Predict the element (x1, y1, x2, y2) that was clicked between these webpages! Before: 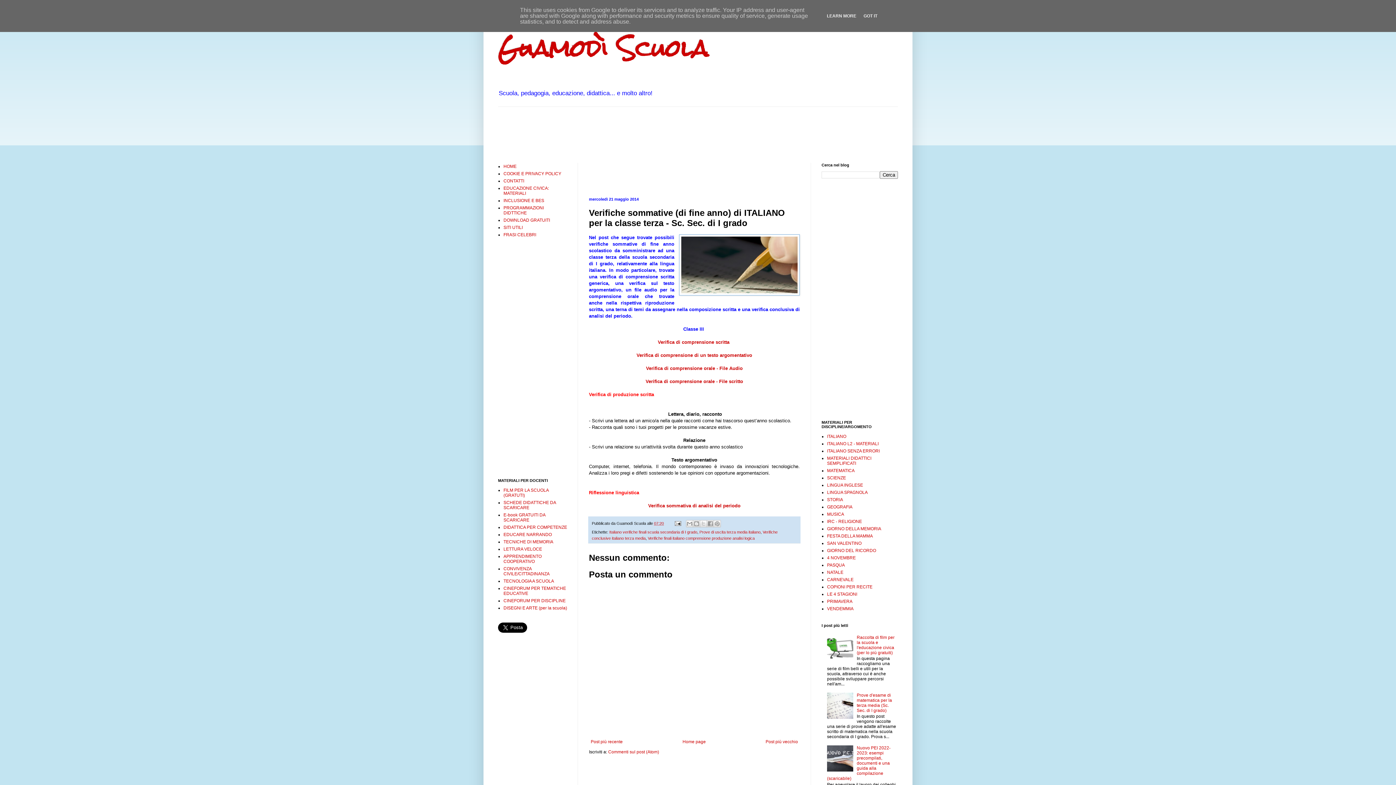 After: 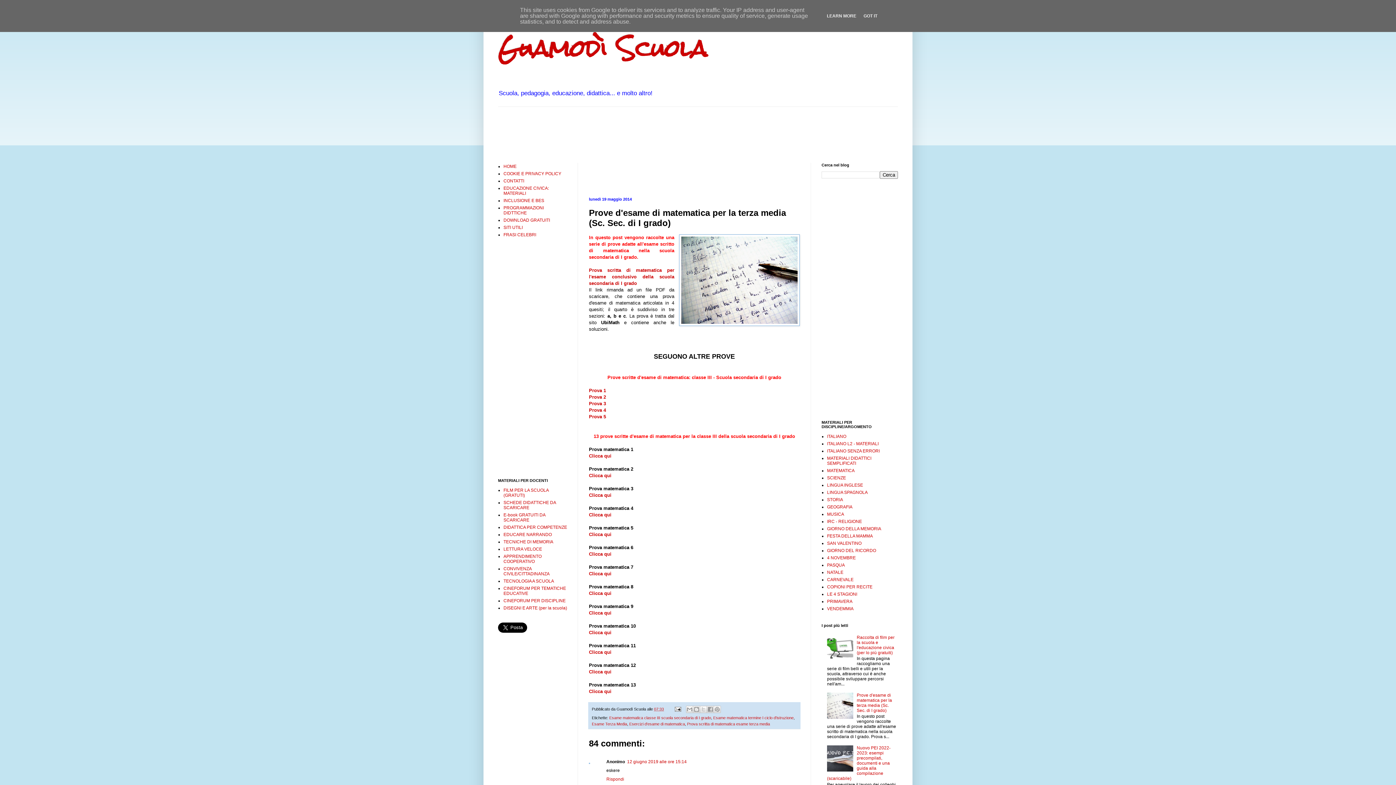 Action: label: Prove d'esame di matematica per la terza media (Sc. Sec. di I grado) bbox: (857, 693, 892, 713)